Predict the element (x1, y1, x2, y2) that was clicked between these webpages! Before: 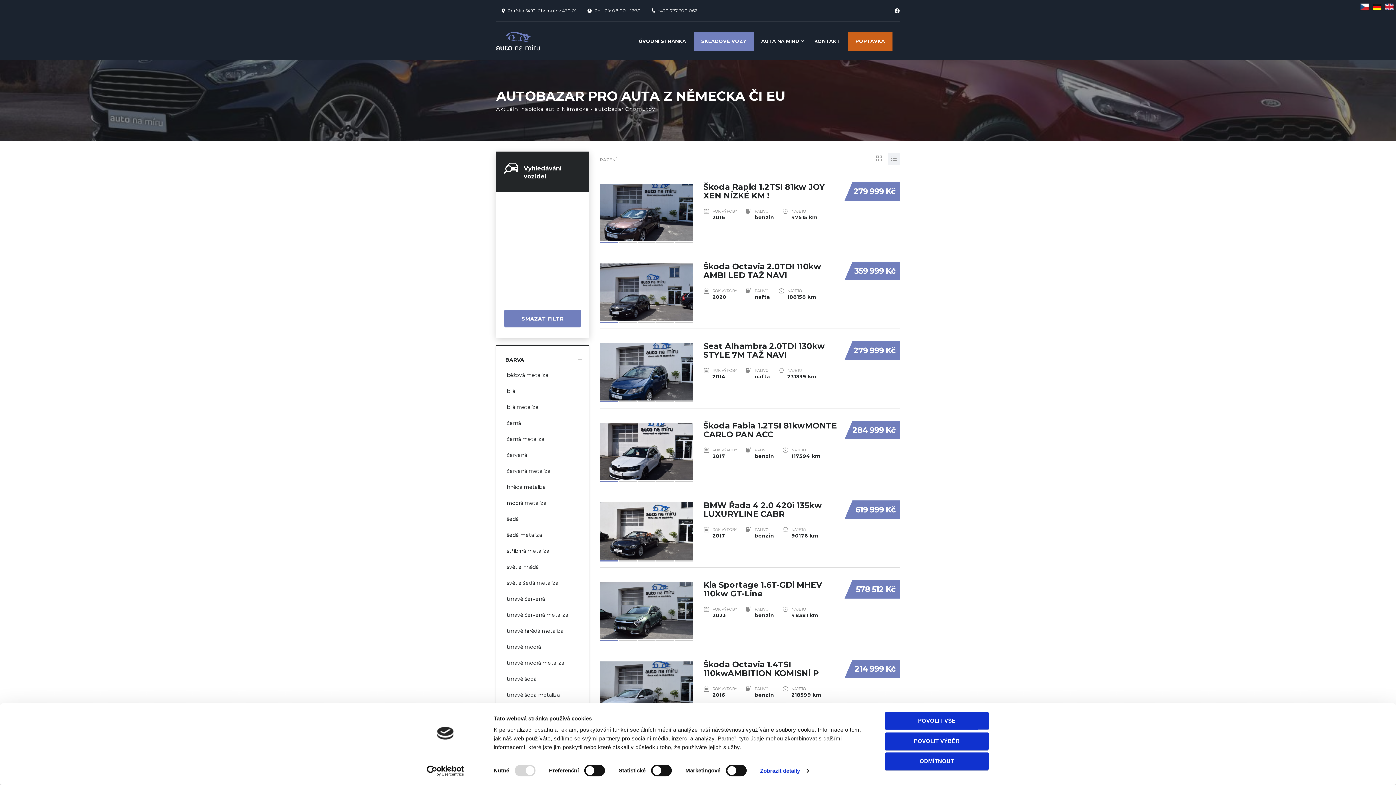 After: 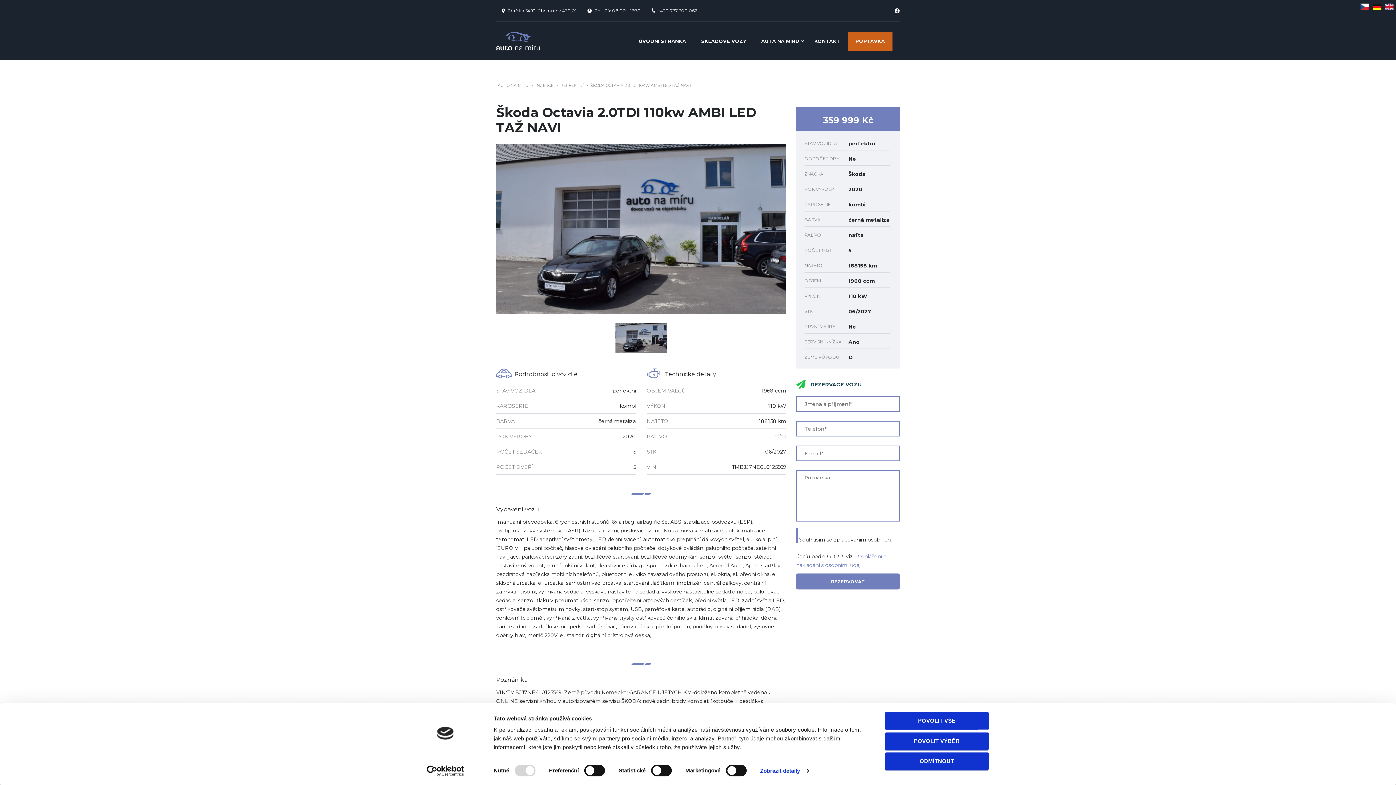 Action: bbox: (703, 261, 821, 280) label: Škoda Octavia 2.0TDI 110kw AMBI LED TAŽ NAVI